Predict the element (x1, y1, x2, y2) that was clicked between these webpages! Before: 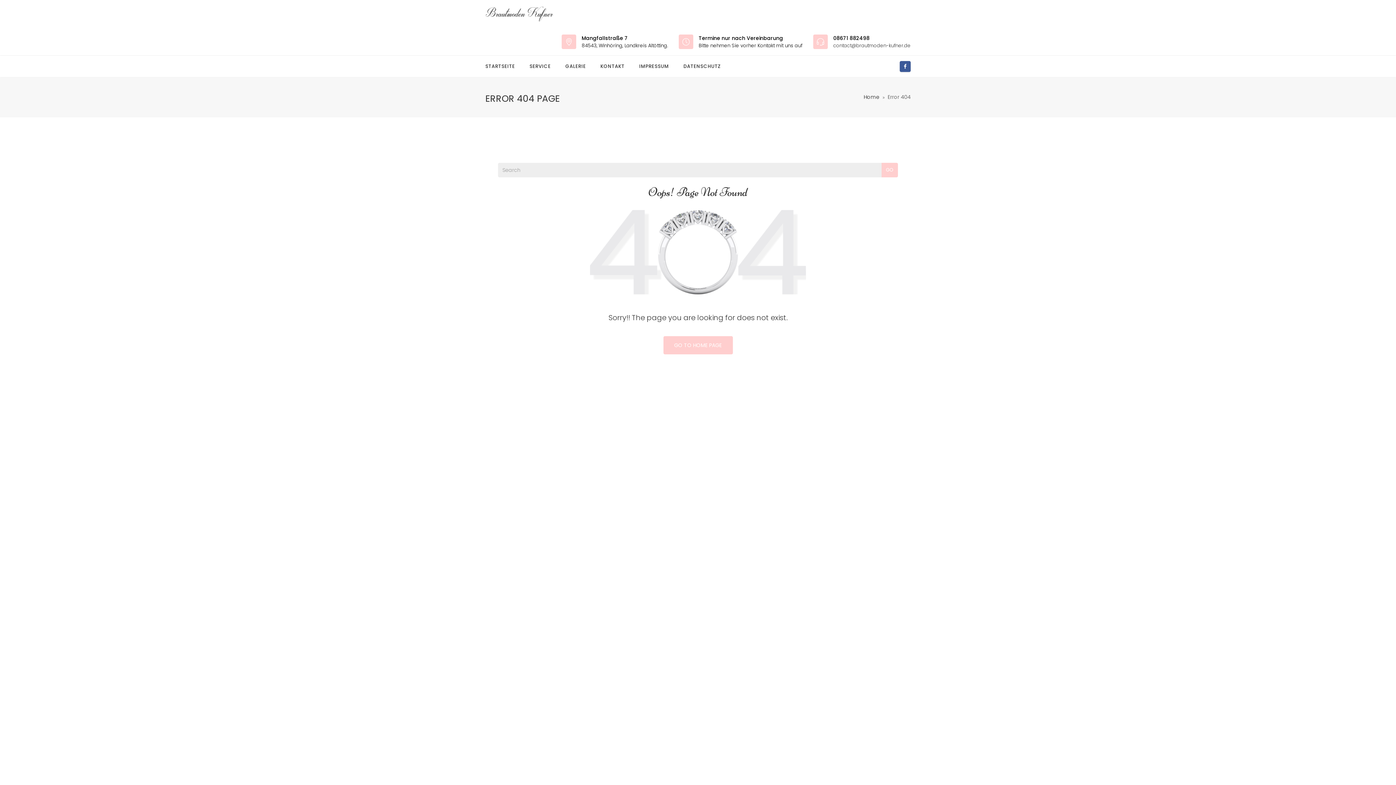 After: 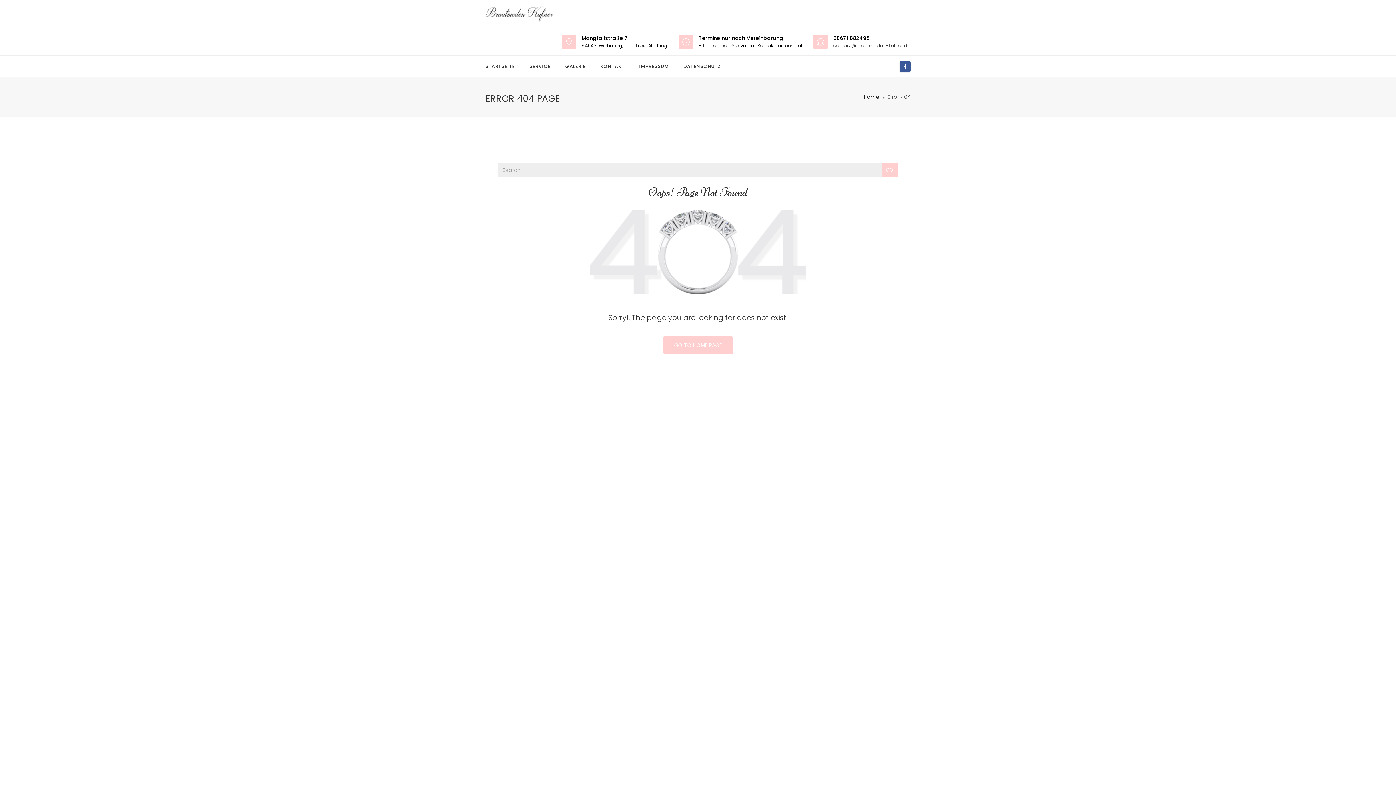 Action: bbox: (900, 61, 910, 72)